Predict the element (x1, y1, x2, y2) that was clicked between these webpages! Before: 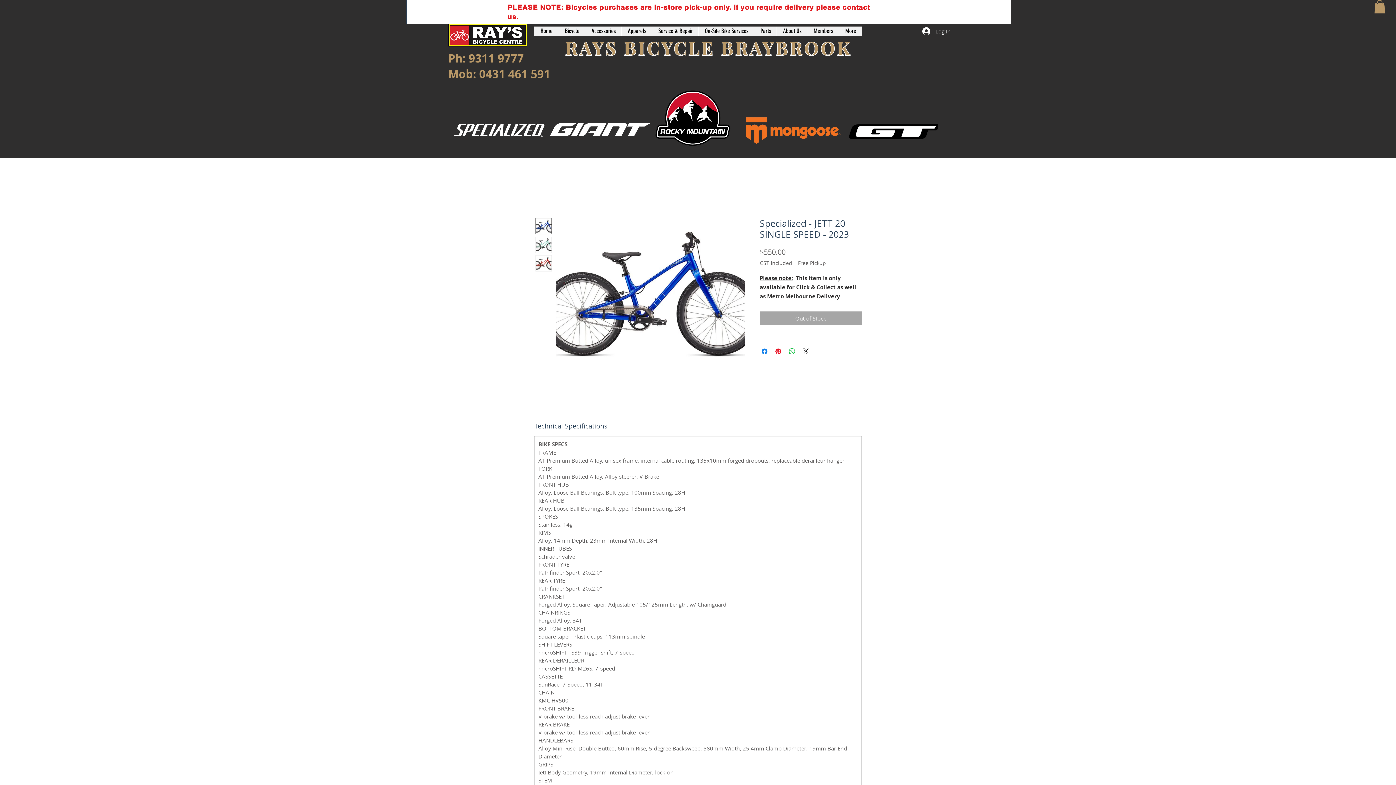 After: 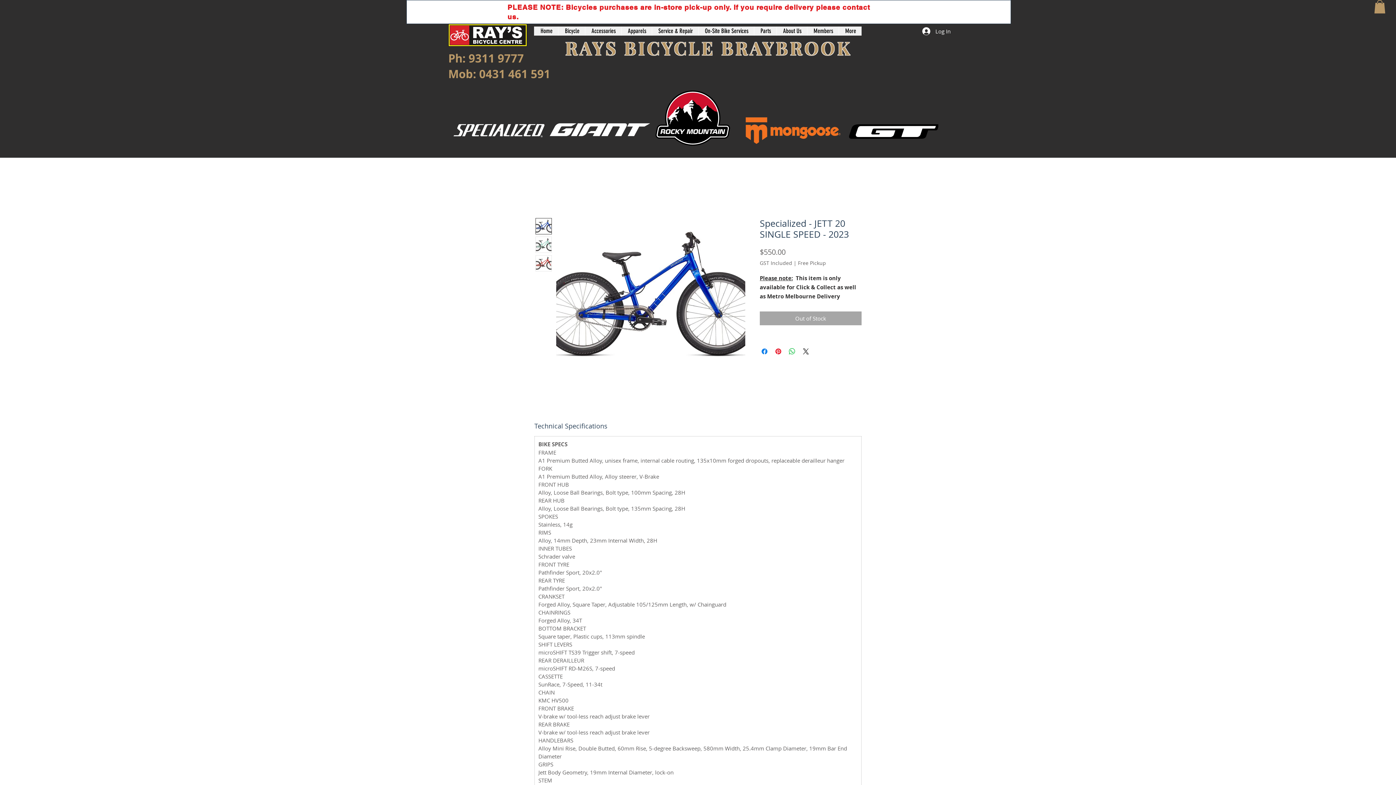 Action: bbox: (798, 259, 826, 266) label: Free Pickup